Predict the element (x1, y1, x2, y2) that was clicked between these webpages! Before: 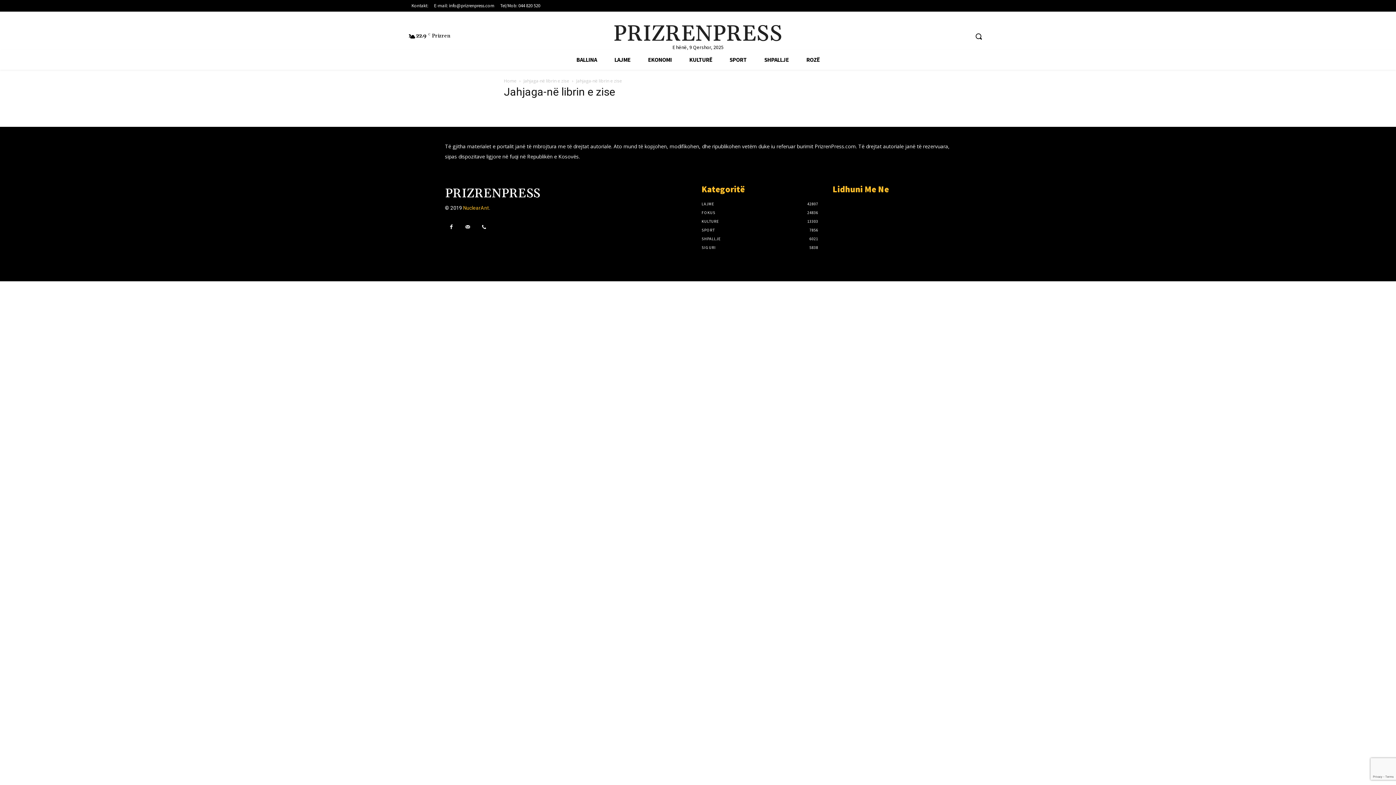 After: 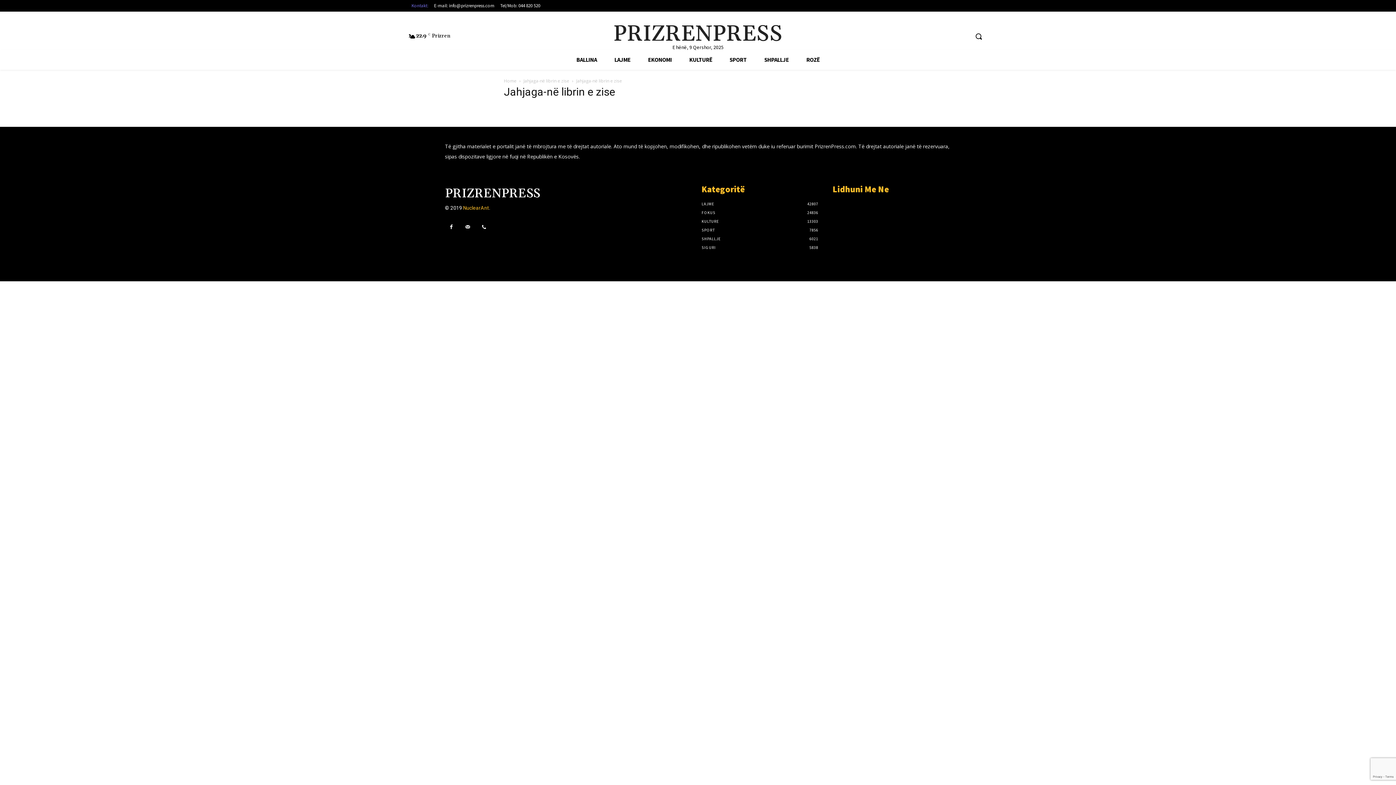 Action: label: Kontakt: bbox: (408, 1, 431, 9)